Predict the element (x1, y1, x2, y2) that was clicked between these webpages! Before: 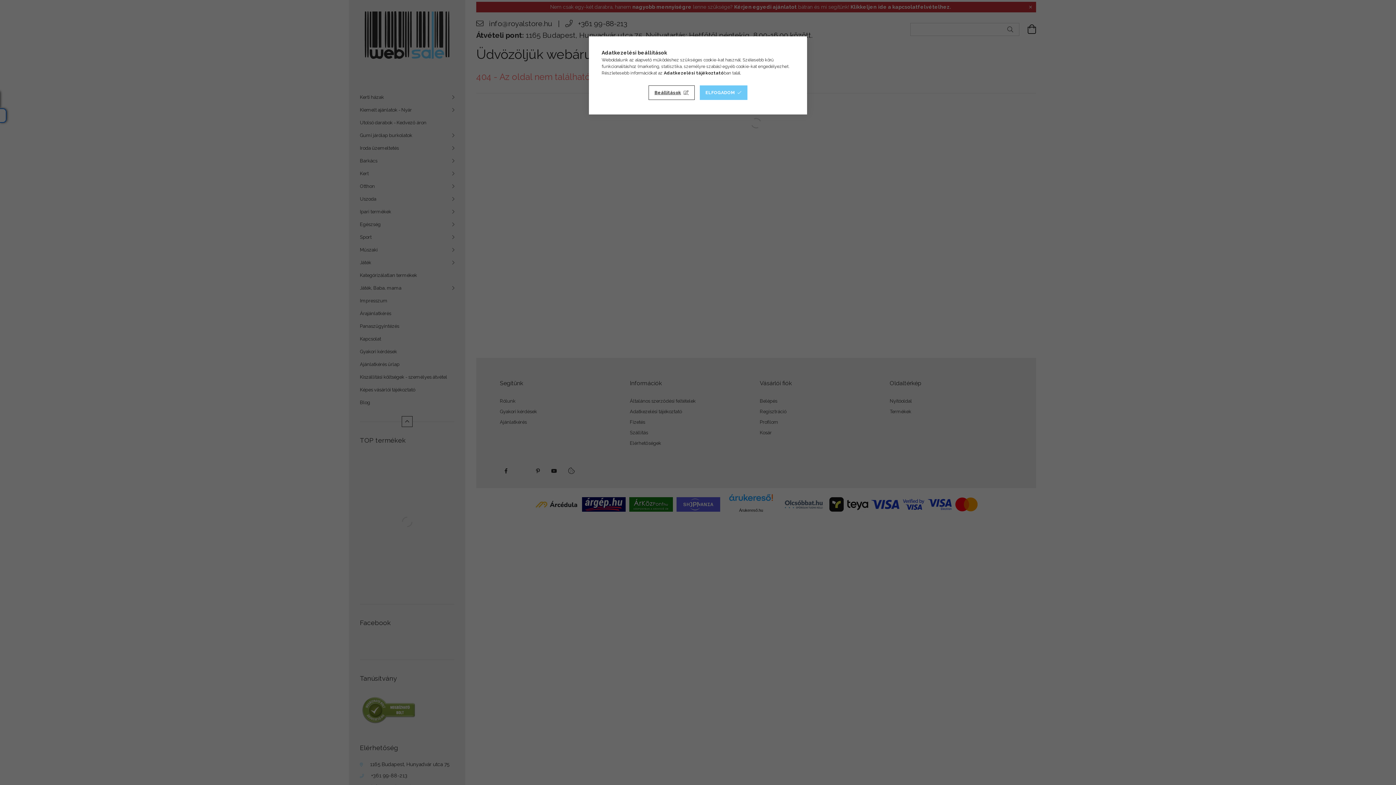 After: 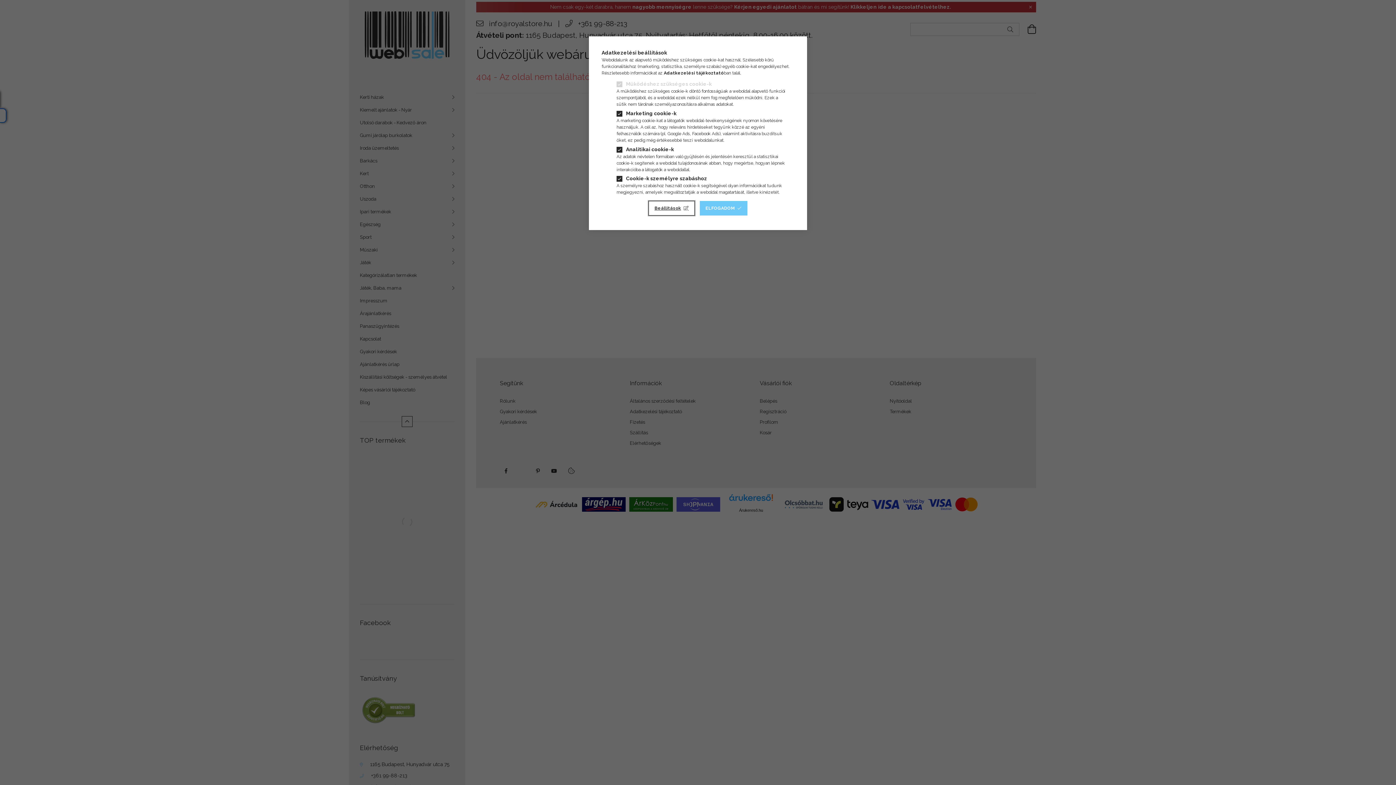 Action: label: Beállítások bbox: (648, 85, 694, 100)